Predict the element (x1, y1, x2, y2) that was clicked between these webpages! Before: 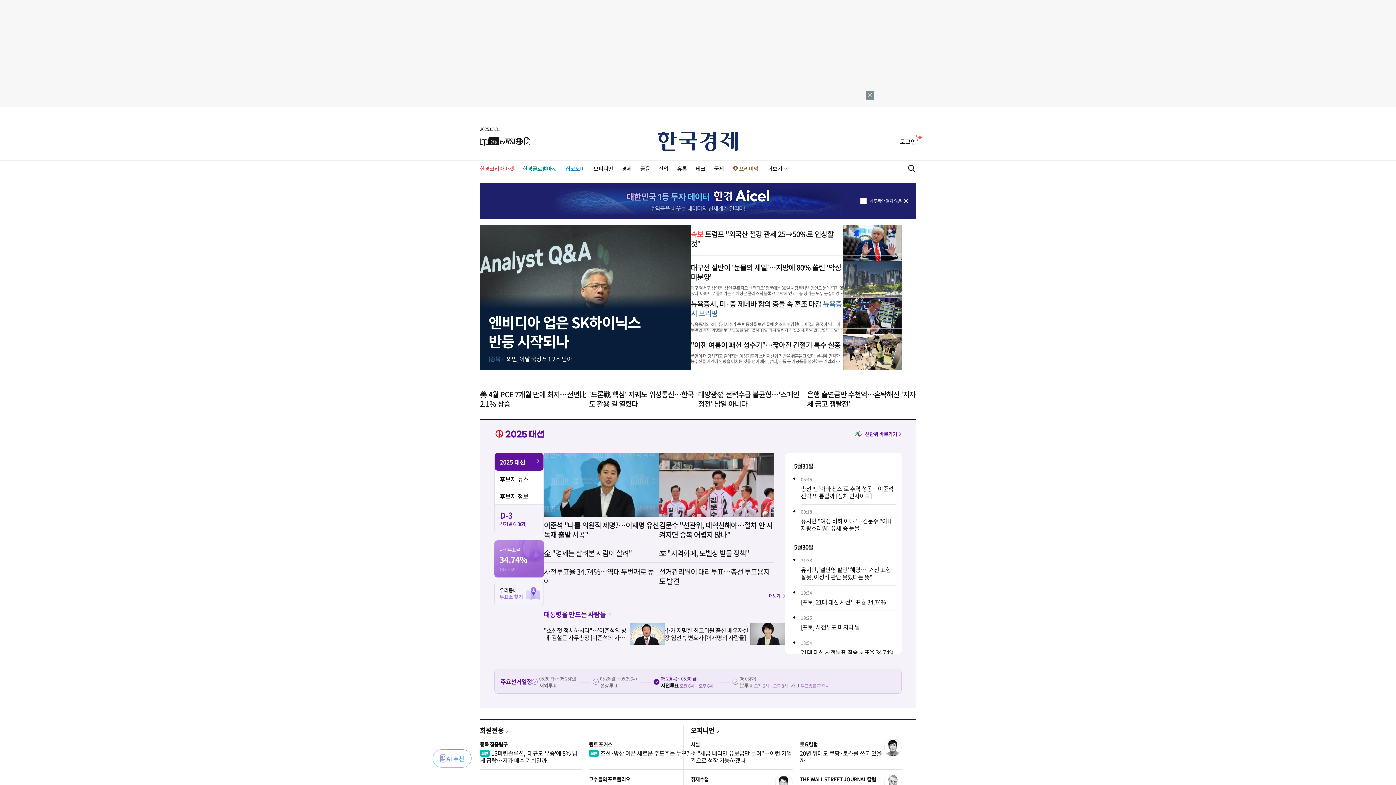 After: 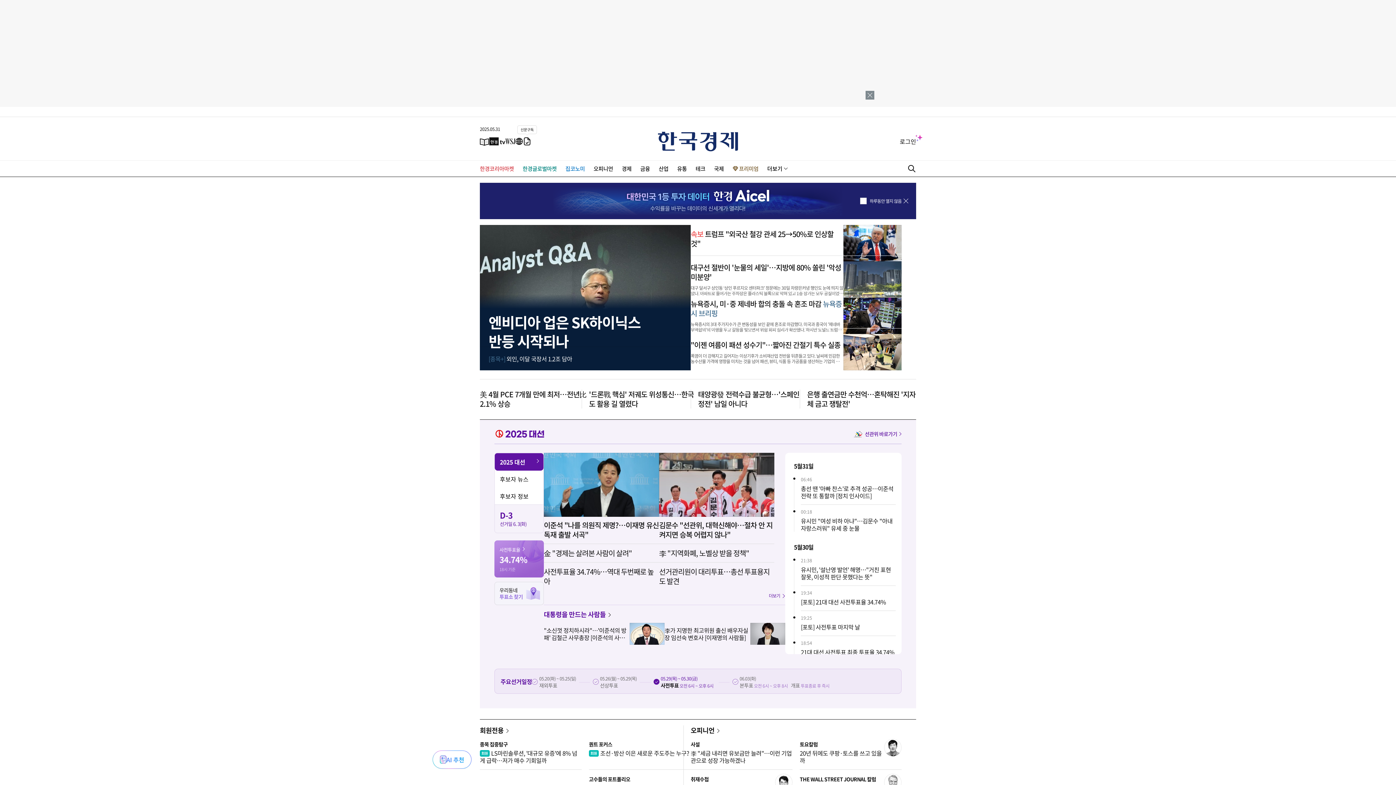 Action: bbox: (522, 137, 531, 145) label: 신문구독